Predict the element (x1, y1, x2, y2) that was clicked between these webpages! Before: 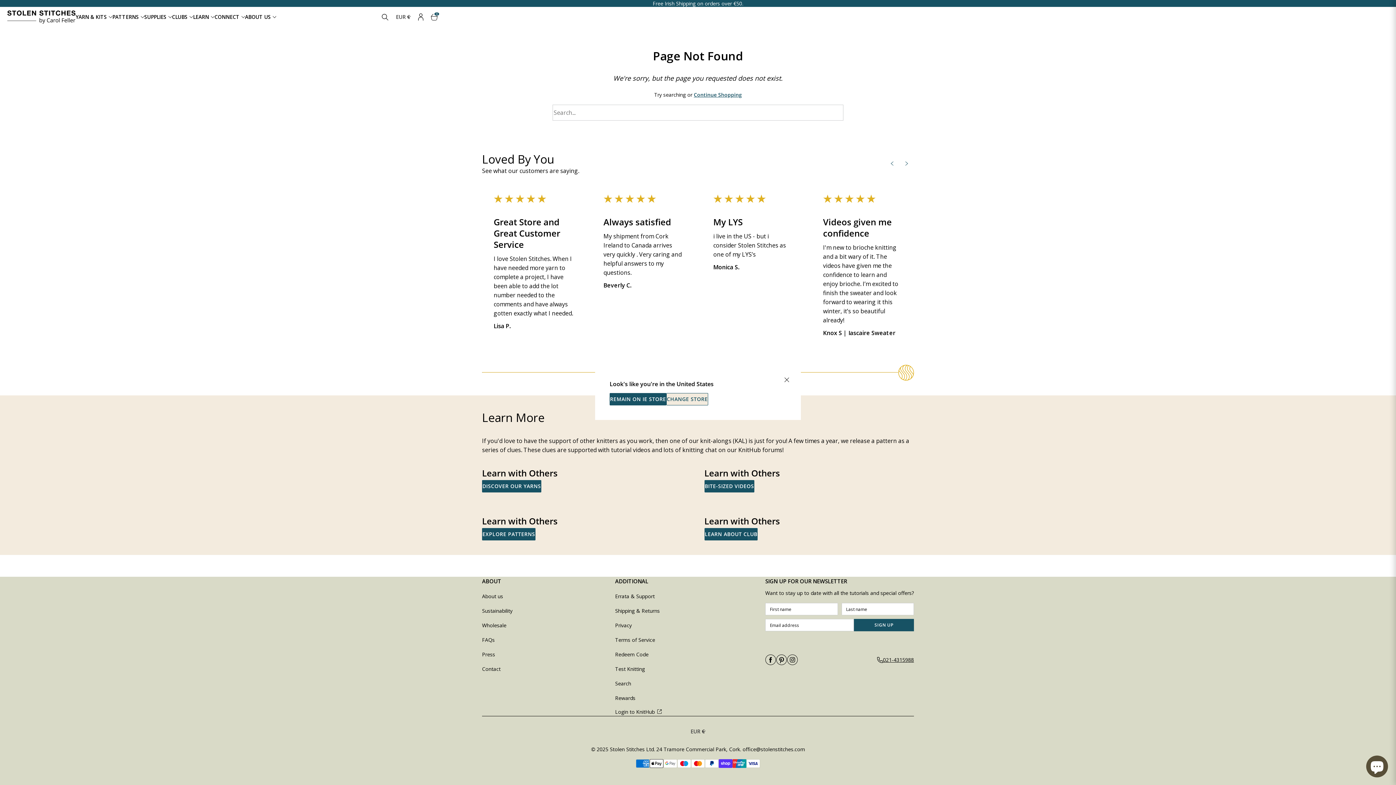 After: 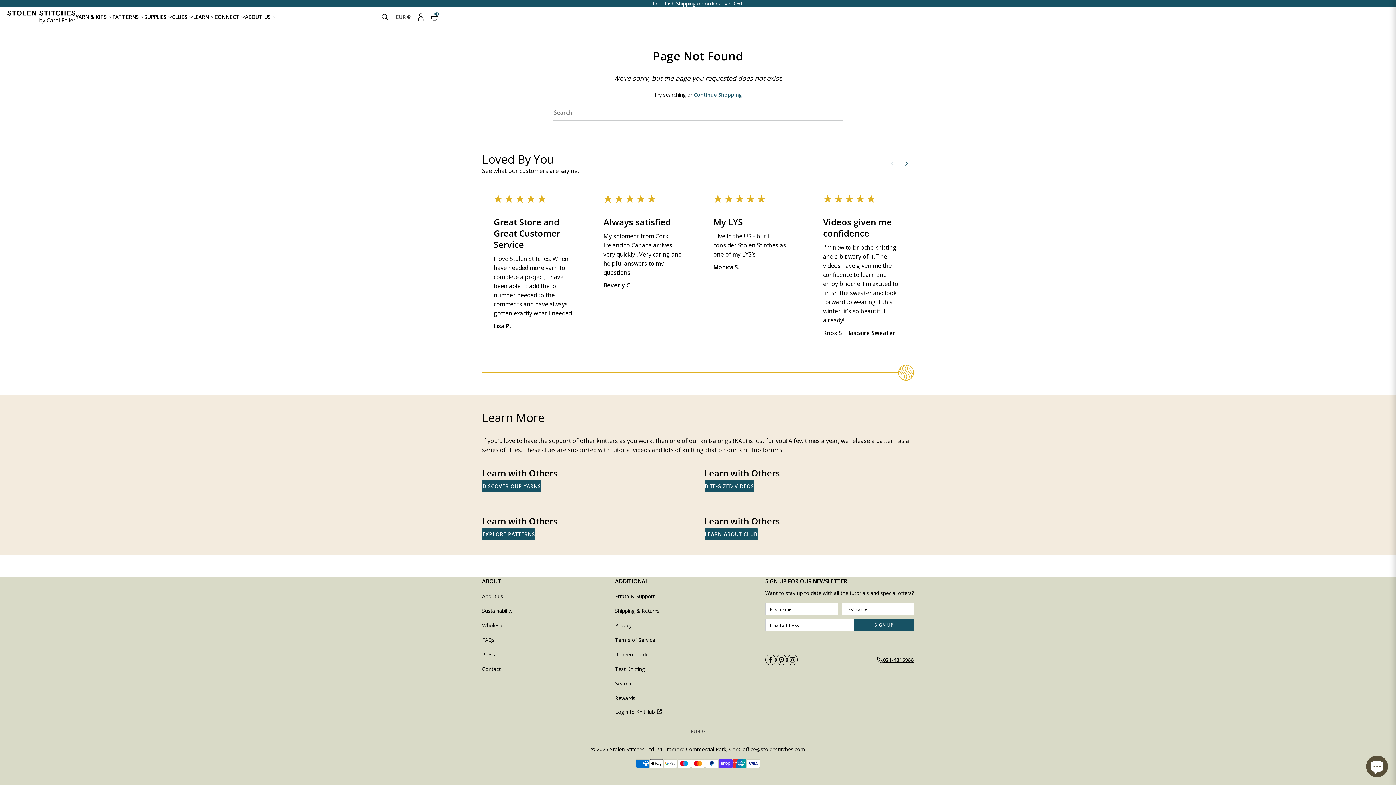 Action: bbox: (609, 393, 666, 405) label: REMAIN ON IE STORE